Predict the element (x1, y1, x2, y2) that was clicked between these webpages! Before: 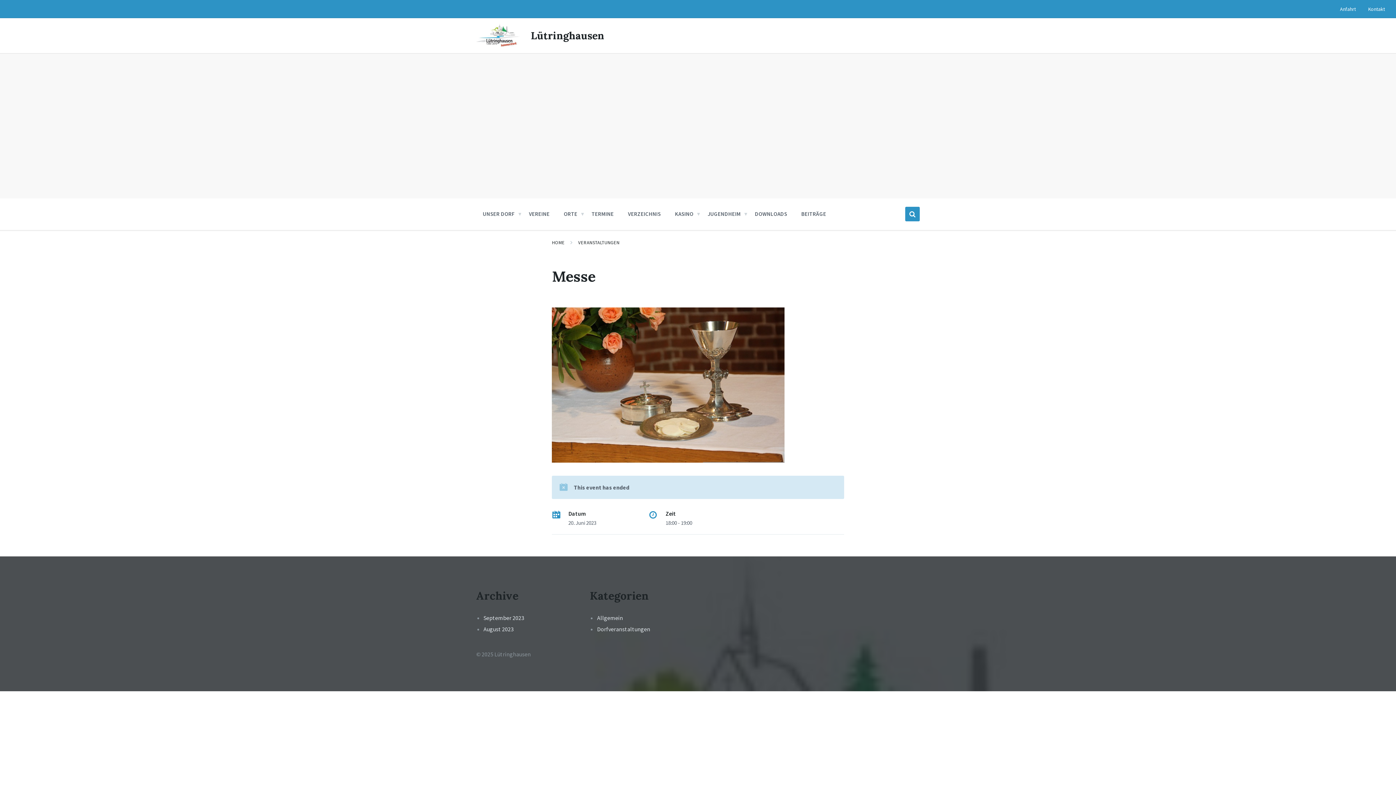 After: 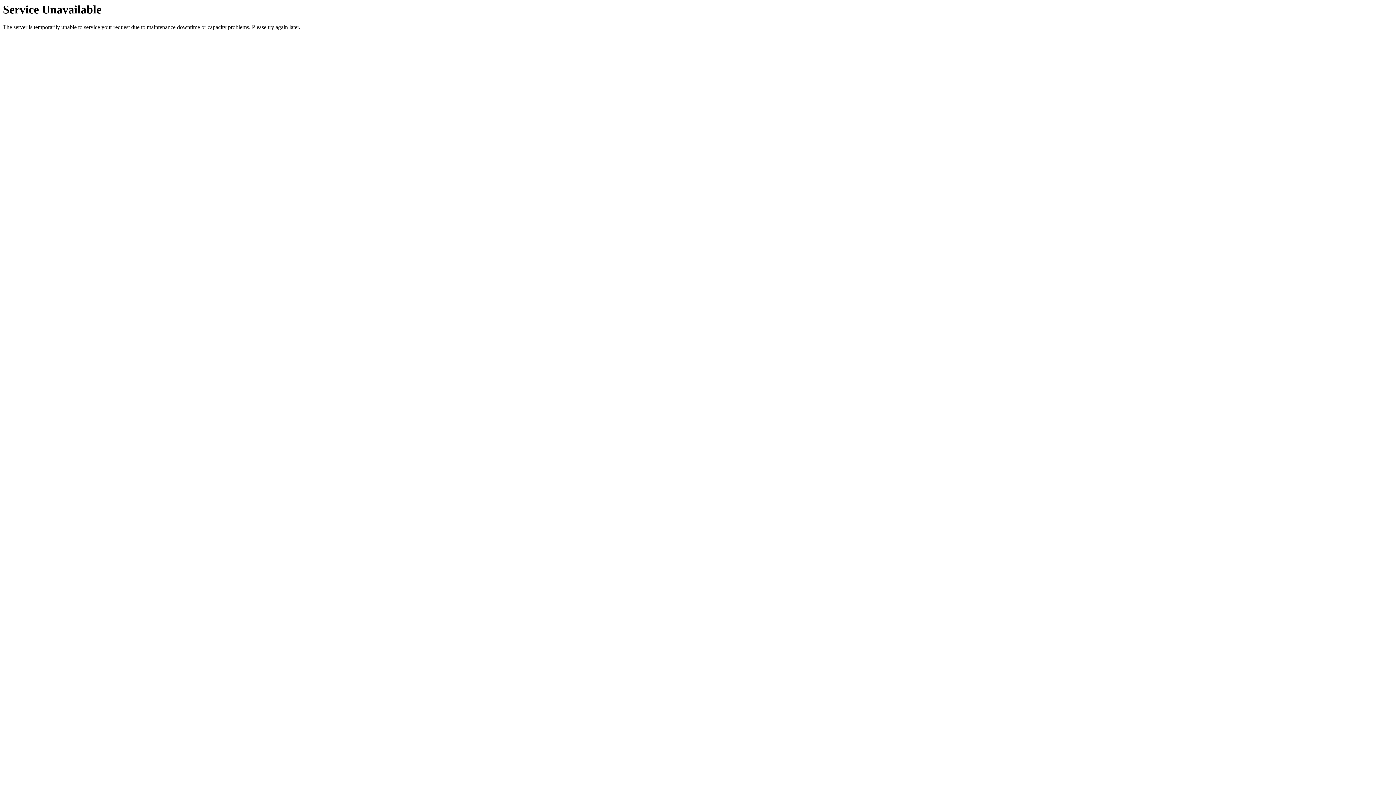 Action: label: September 2023 bbox: (483, 614, 524, 621)